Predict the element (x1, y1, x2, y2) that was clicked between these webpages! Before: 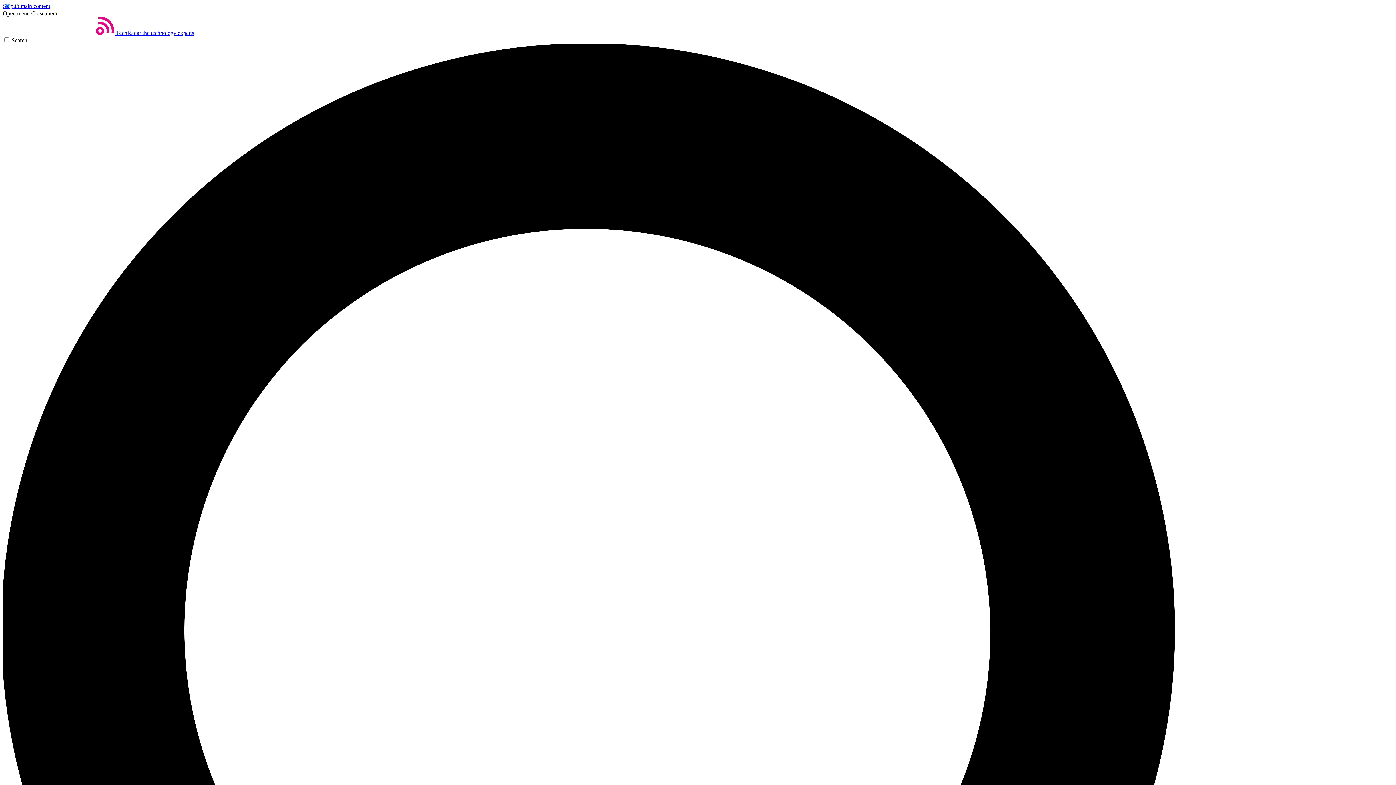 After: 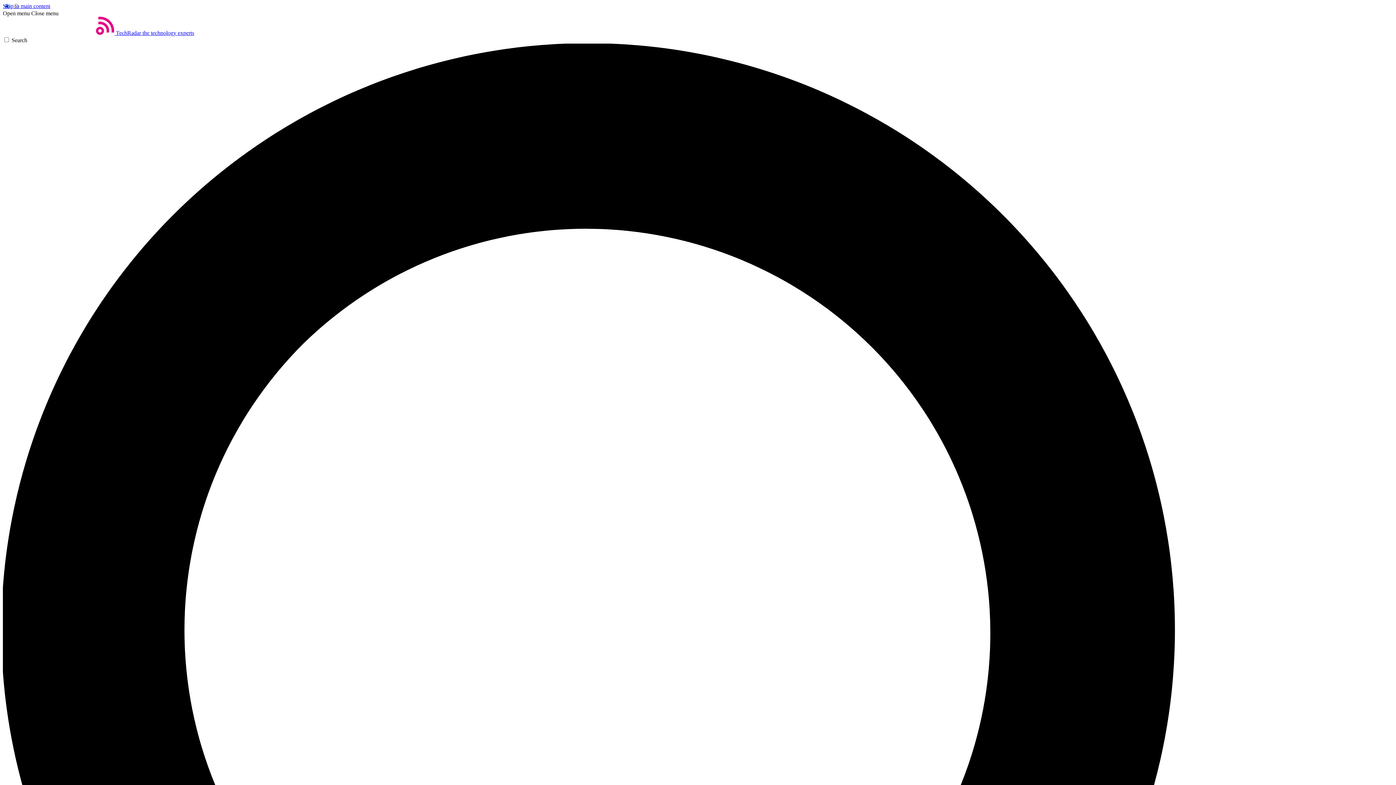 Action: bbox: (31, 10, 58, 16) label: Close menu